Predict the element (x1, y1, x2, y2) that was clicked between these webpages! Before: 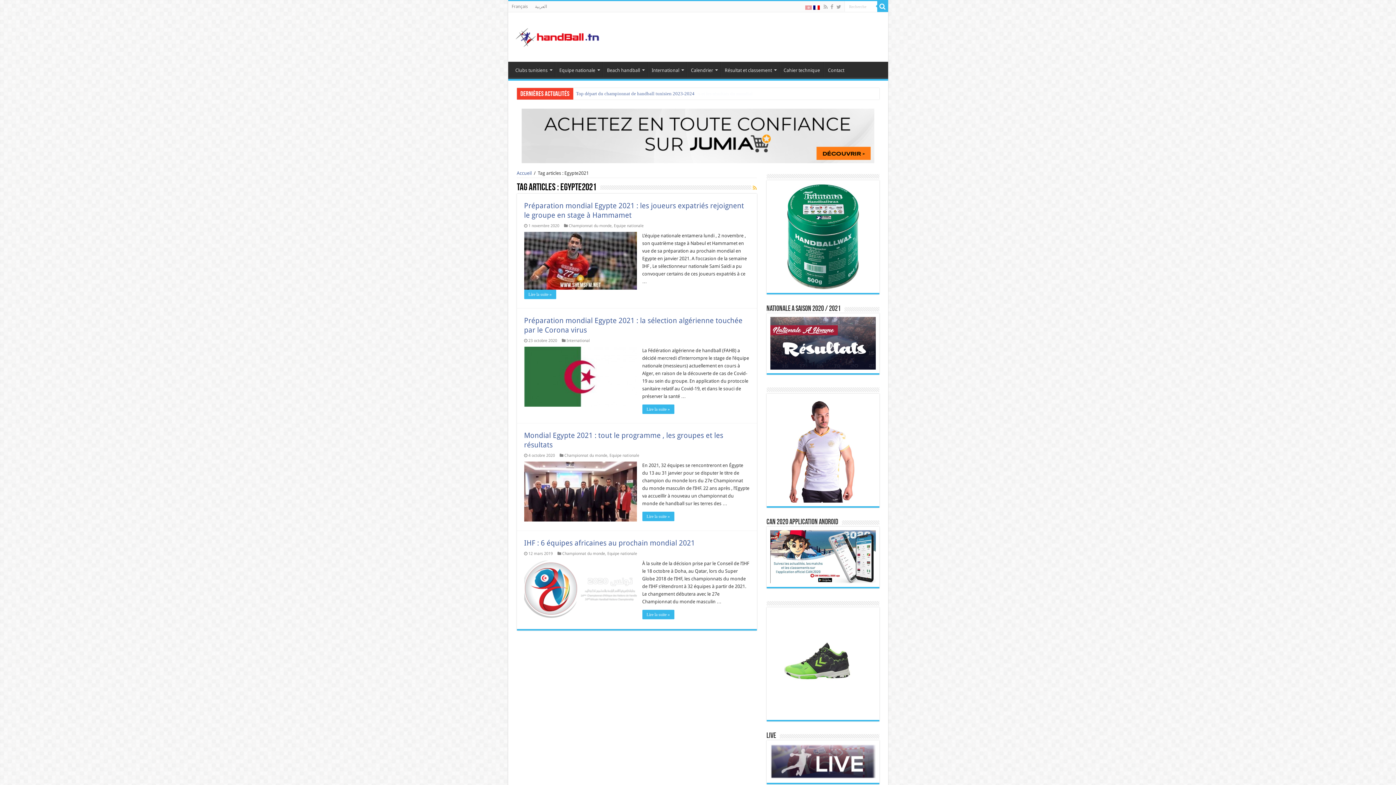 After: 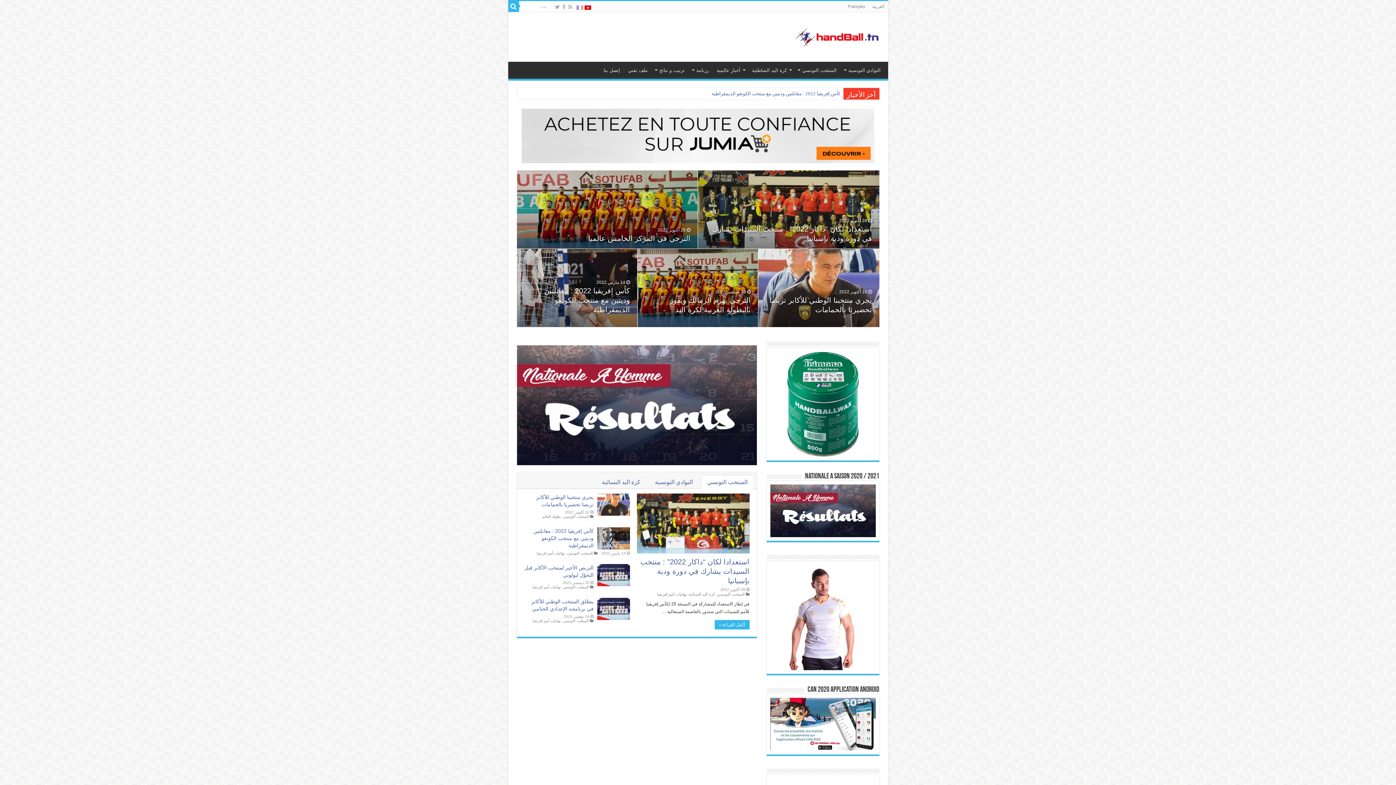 Action: label: العربية bbox: (531, 1, 550, 12)